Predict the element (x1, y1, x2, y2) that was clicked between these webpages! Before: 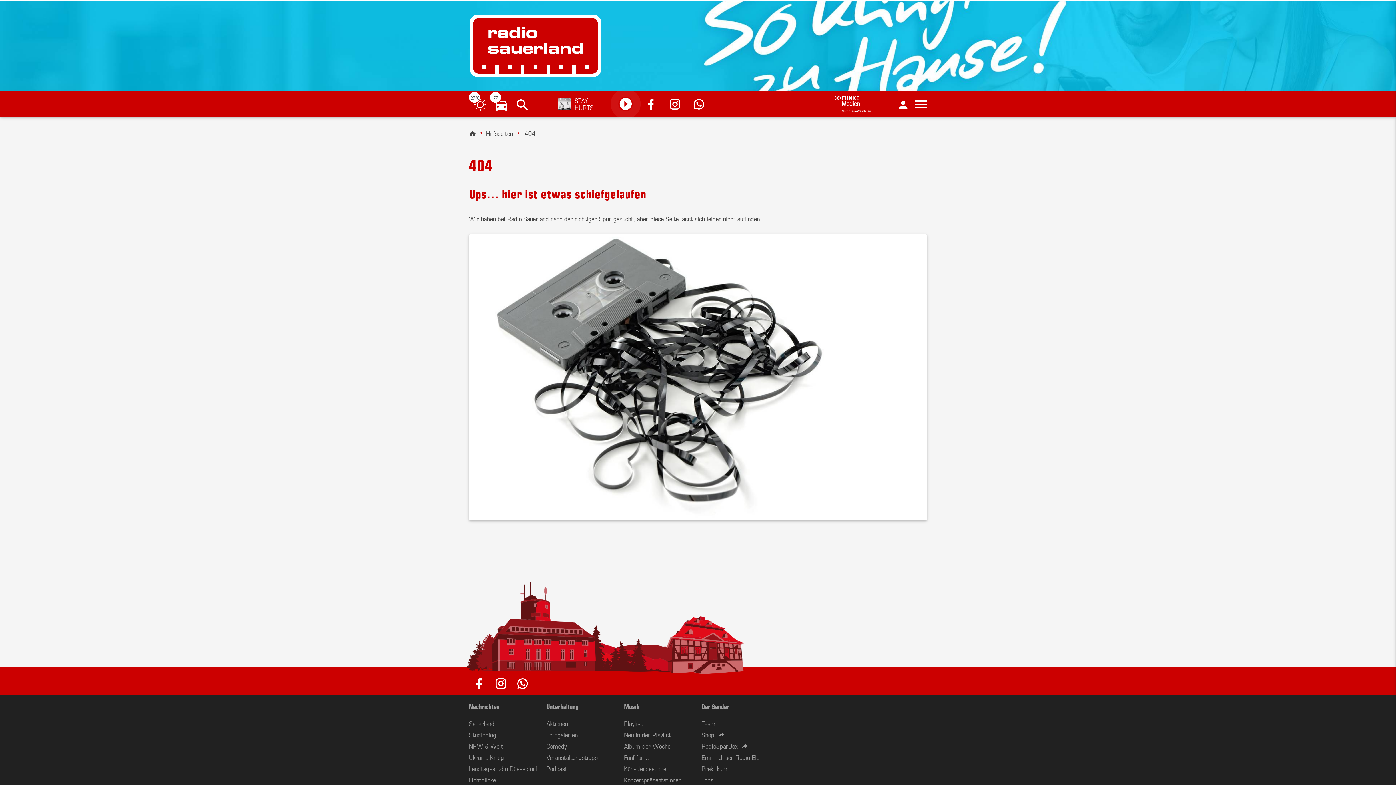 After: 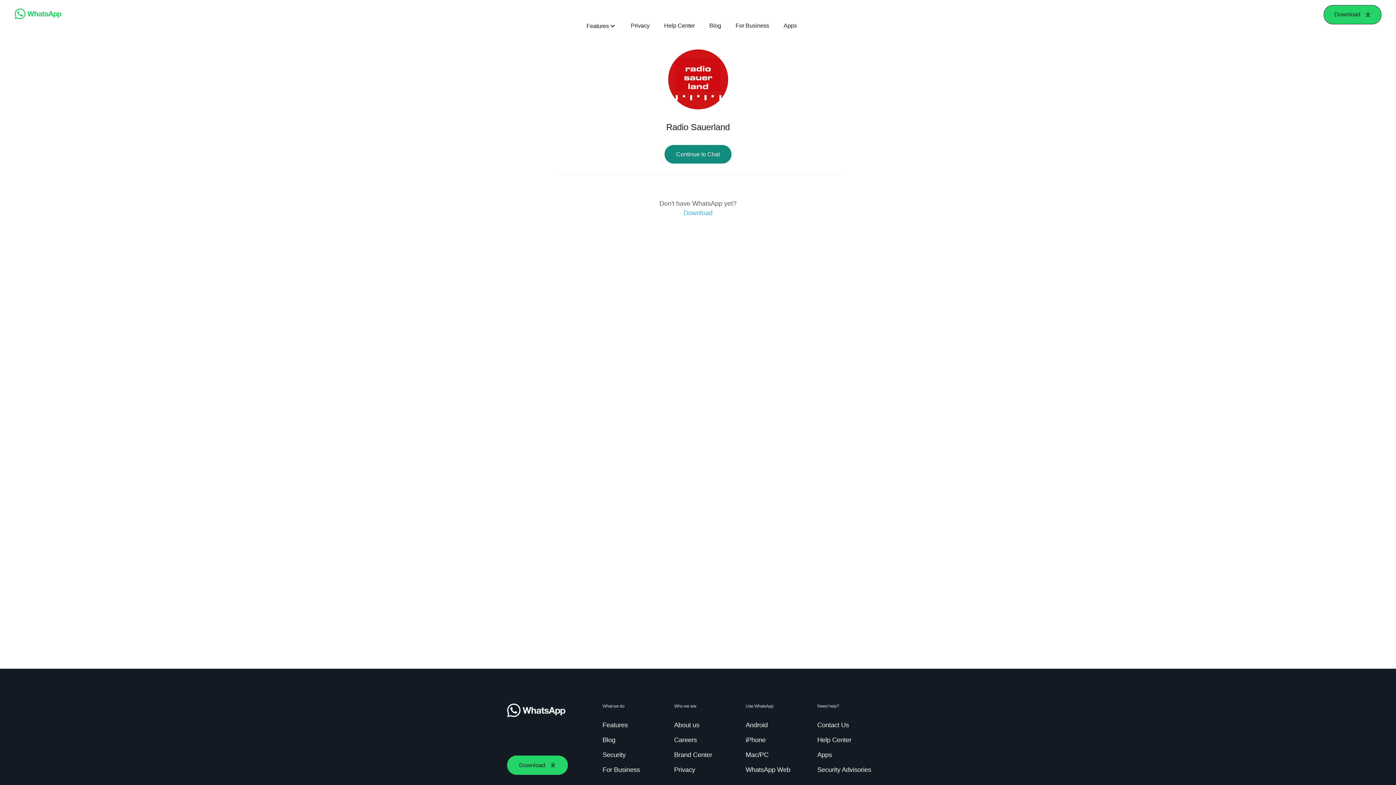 Action: bbox: (516, 678, 529, 689)